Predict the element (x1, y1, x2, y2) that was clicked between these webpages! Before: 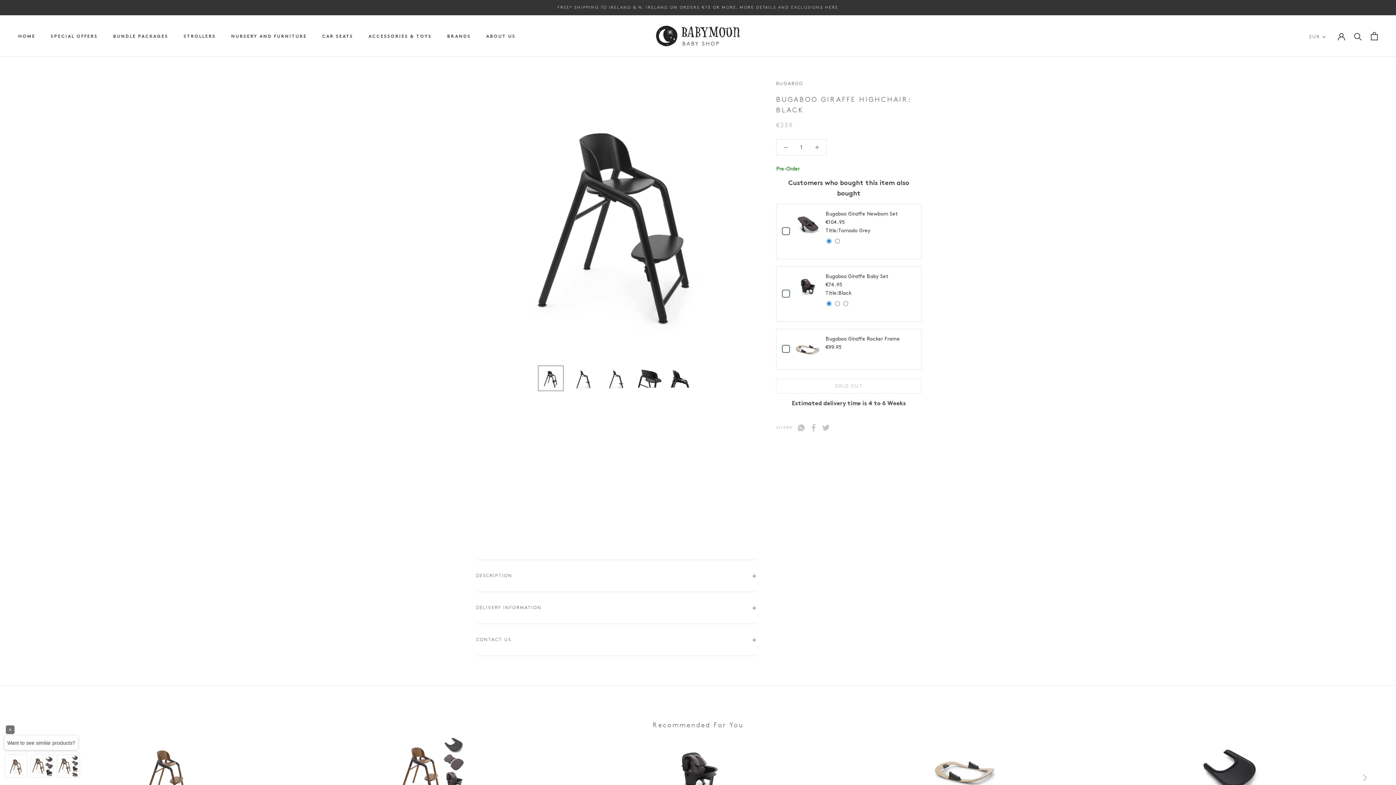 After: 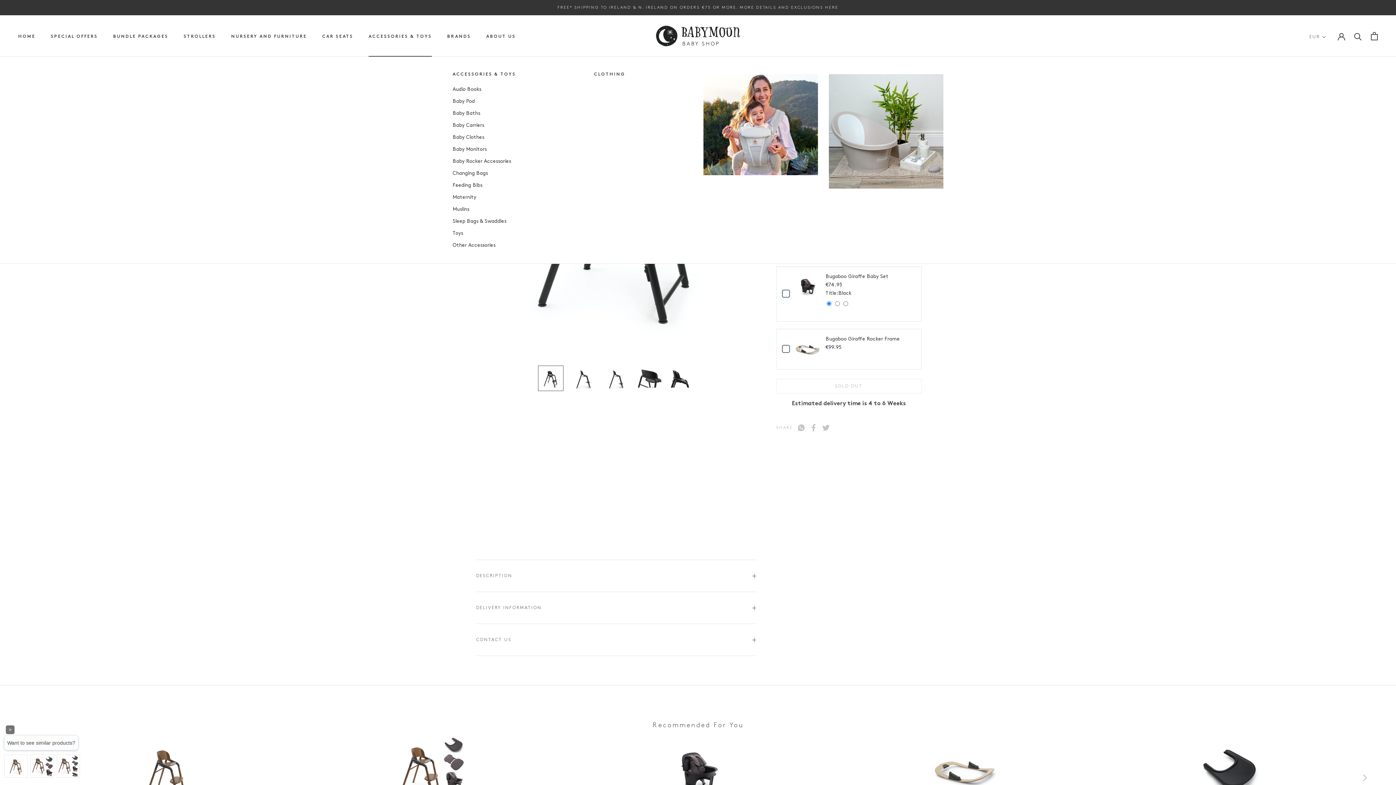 Action: bbox: (368, 34, 432, 38) label: ACCESSORIES & TOYS
ACCESSORIES & TOYS